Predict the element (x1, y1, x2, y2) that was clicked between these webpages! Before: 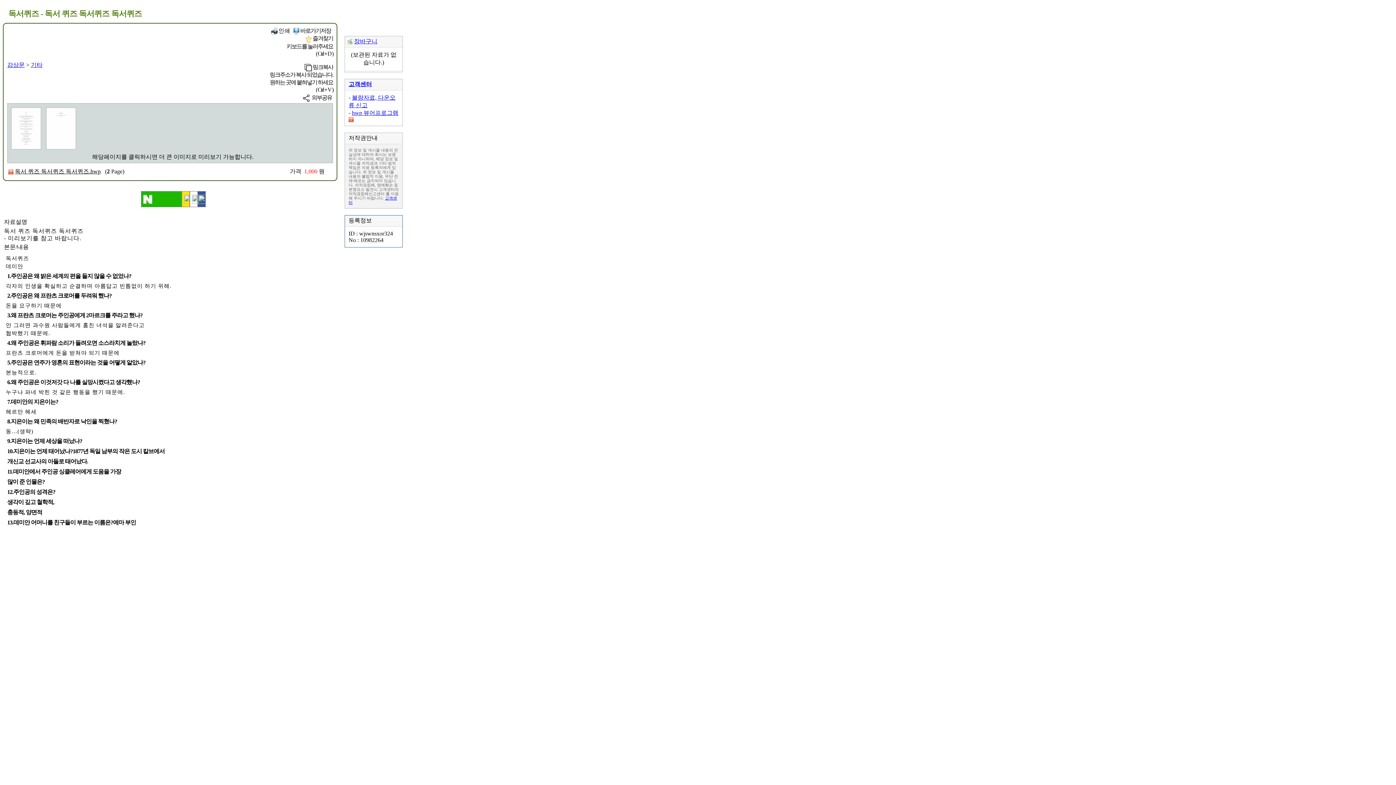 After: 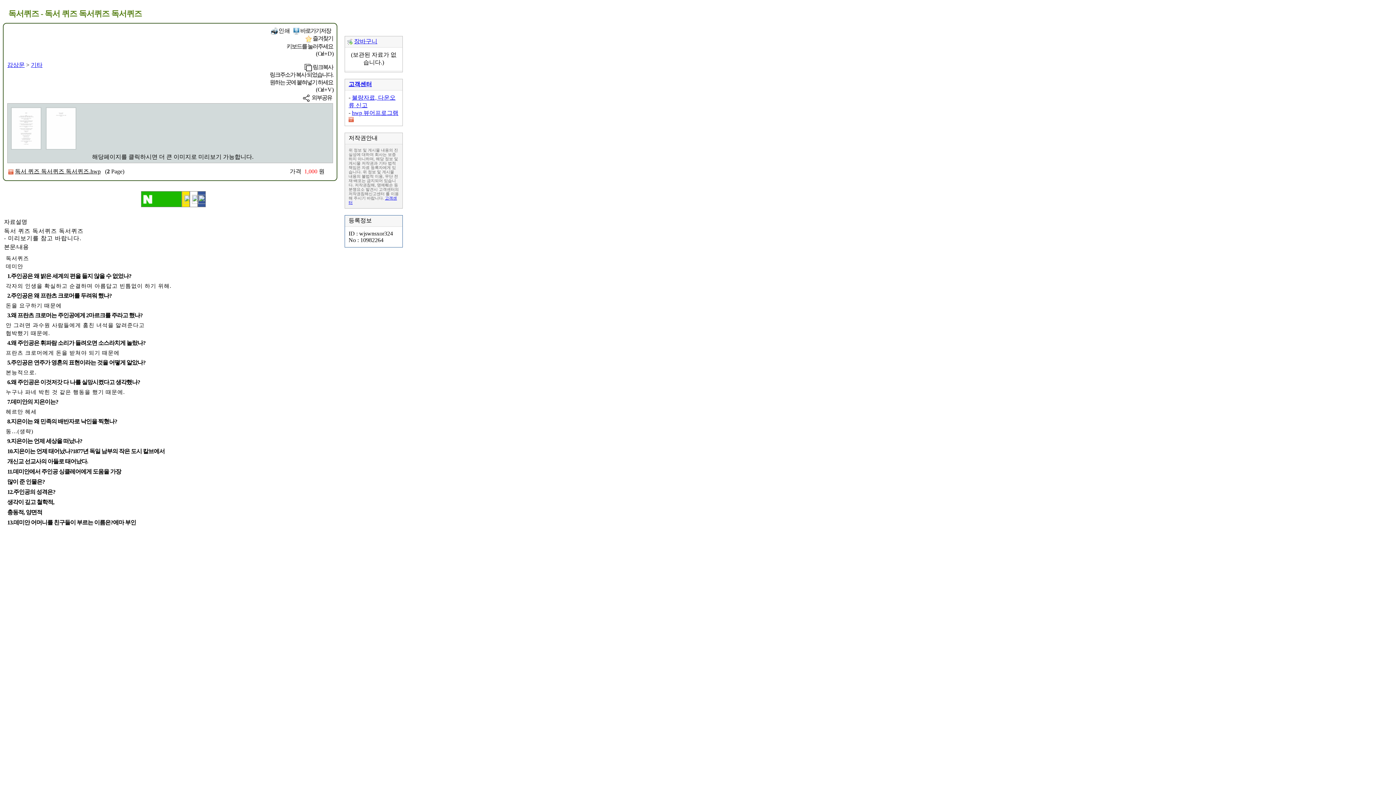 Action: label: 감상문 bbox: (7, 61, 24, 68)